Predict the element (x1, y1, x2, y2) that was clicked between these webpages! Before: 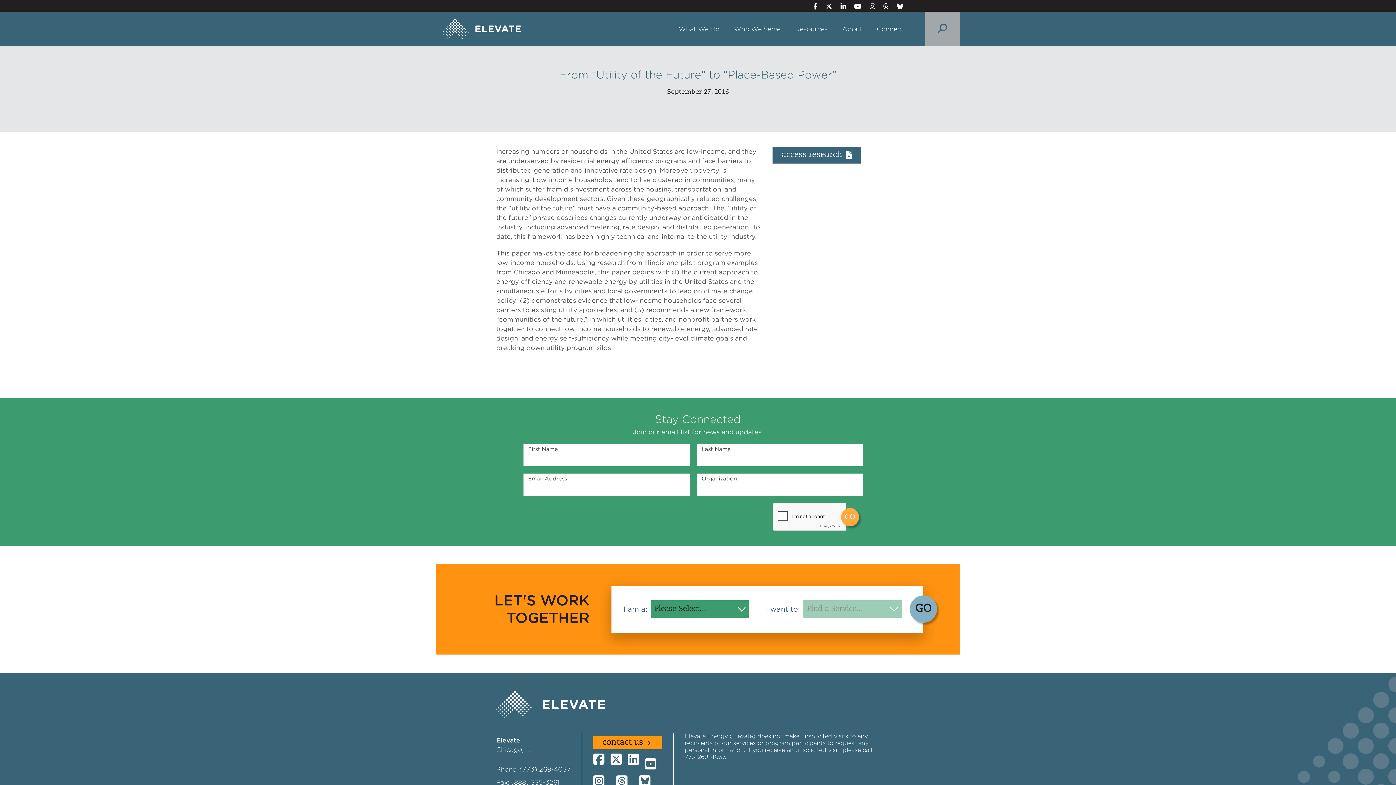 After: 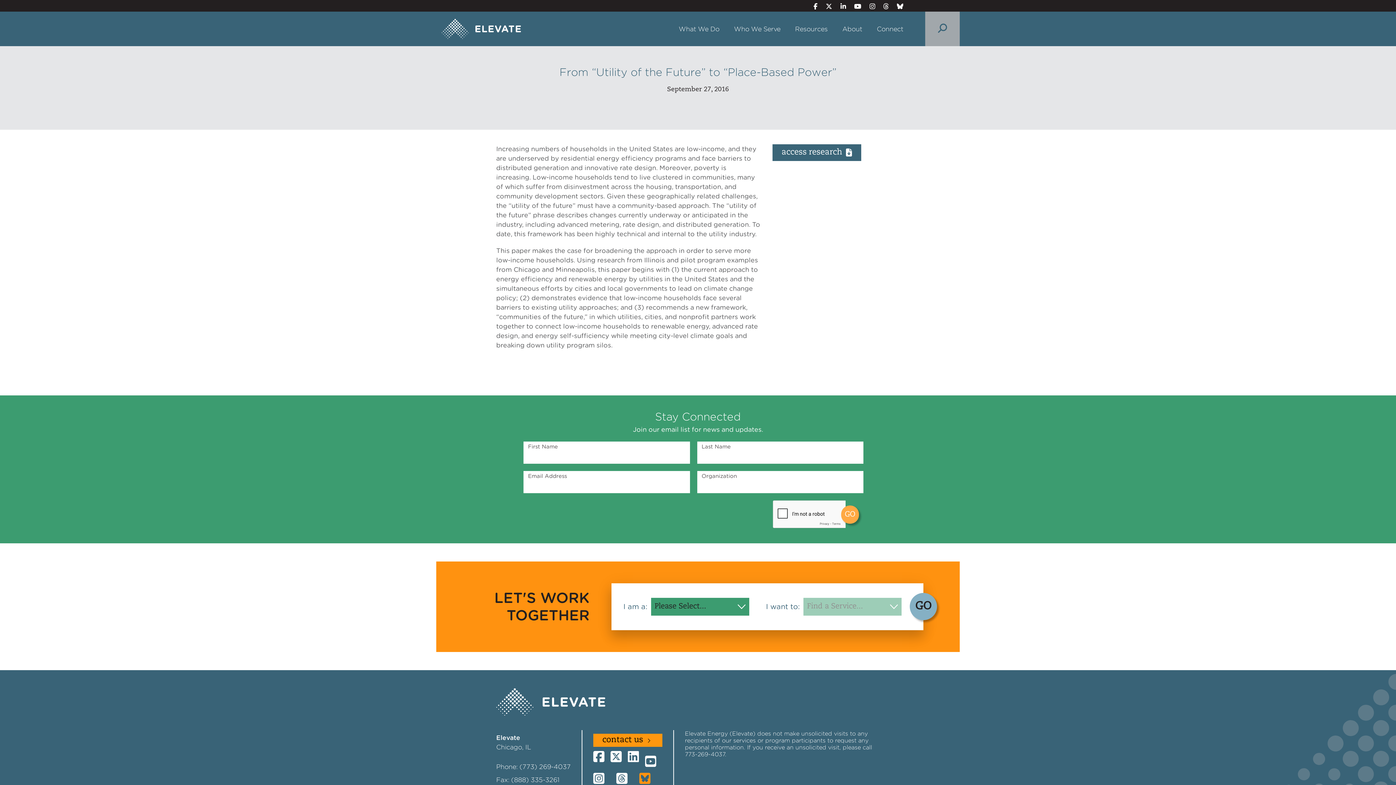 Action: bbox: (639, 775, 662, 788) label: Bluesky